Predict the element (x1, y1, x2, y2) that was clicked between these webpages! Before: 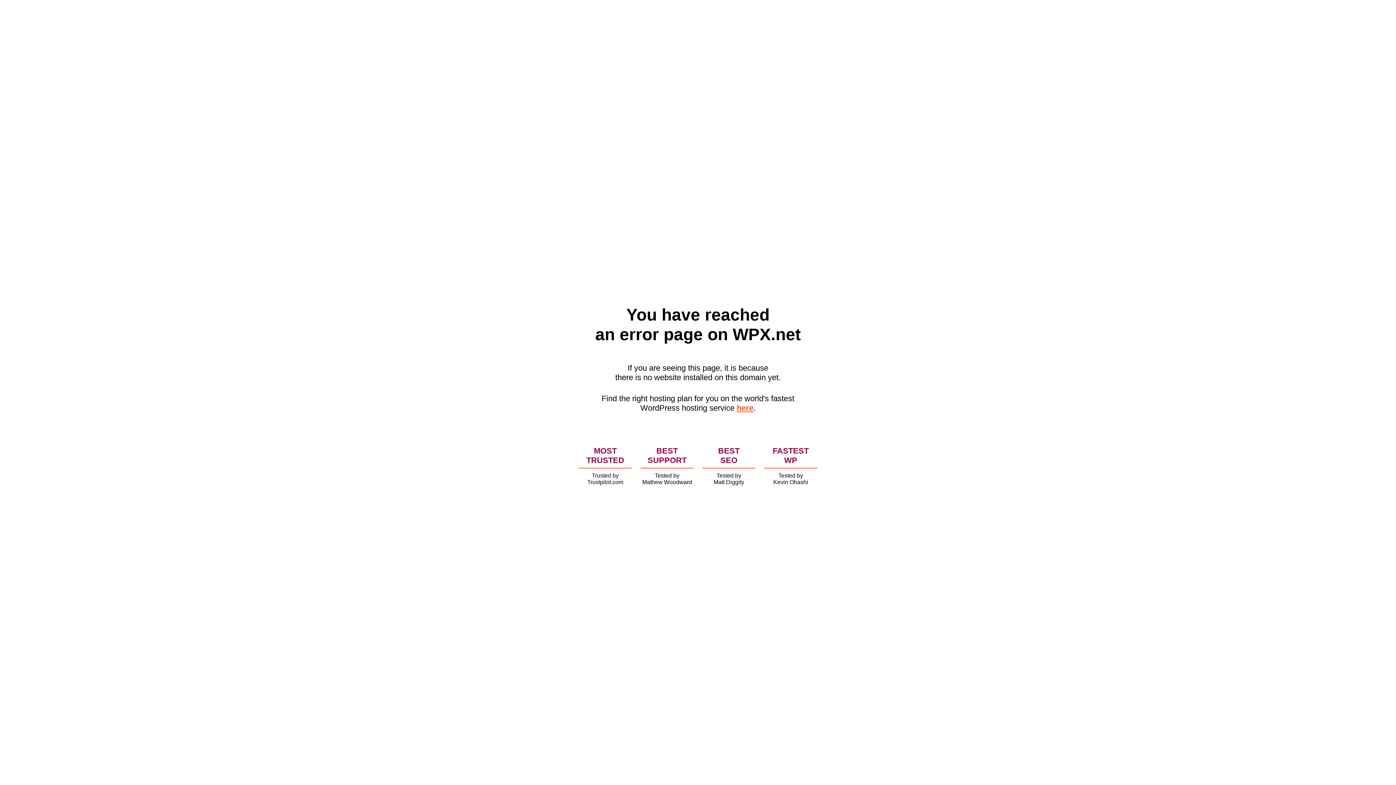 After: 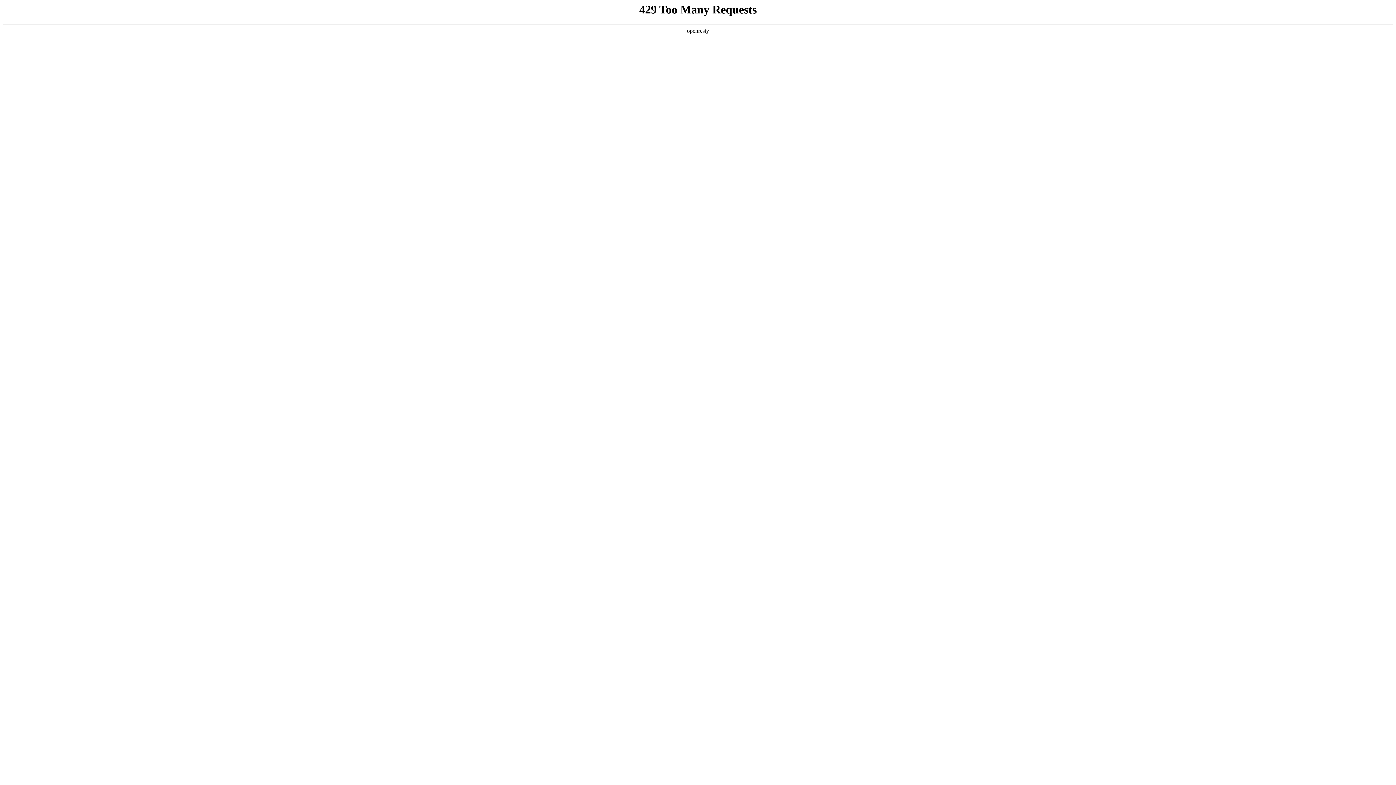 Action: bbox: (736, 403, 753, 412) label: here